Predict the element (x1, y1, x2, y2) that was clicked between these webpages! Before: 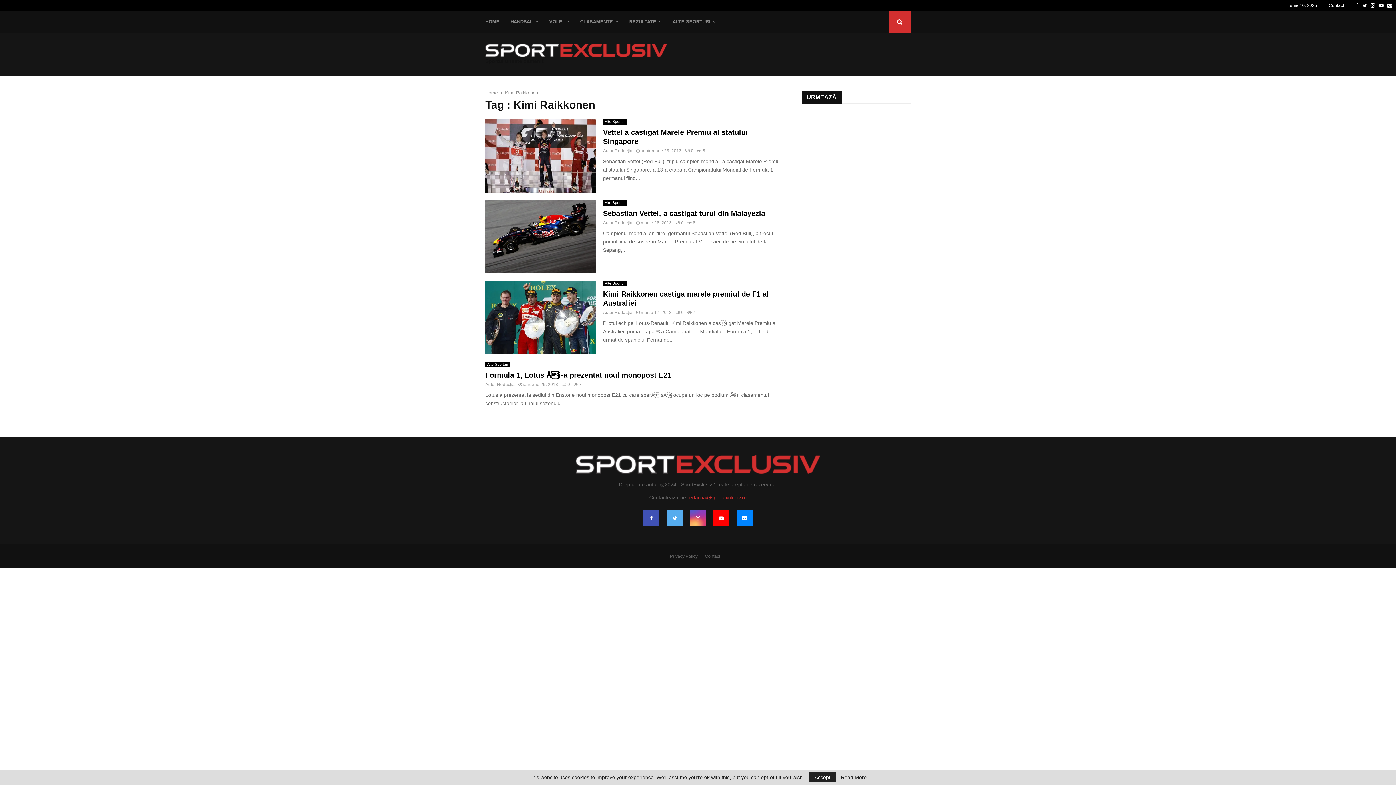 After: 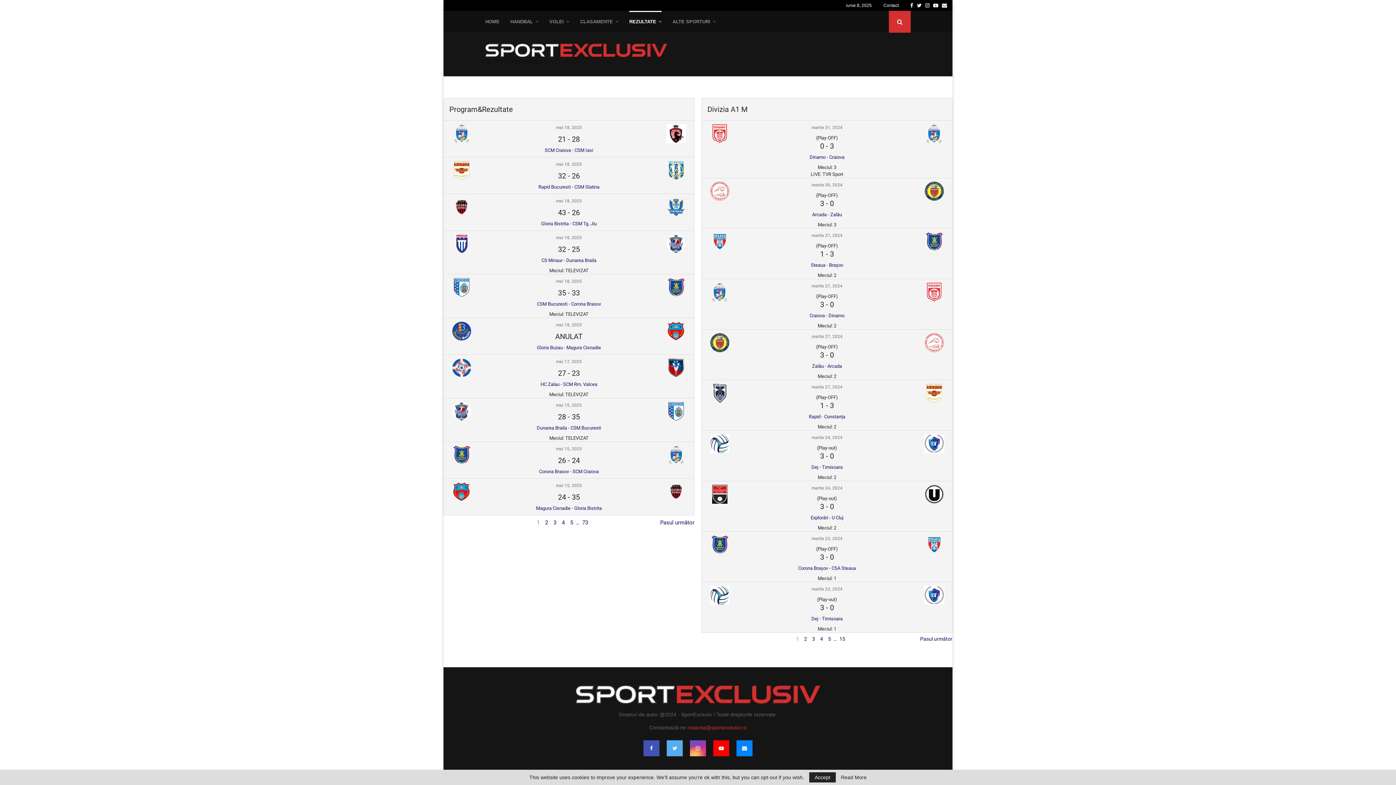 Action: label: REZULTATE bbox: (629, 10, 661, 32)